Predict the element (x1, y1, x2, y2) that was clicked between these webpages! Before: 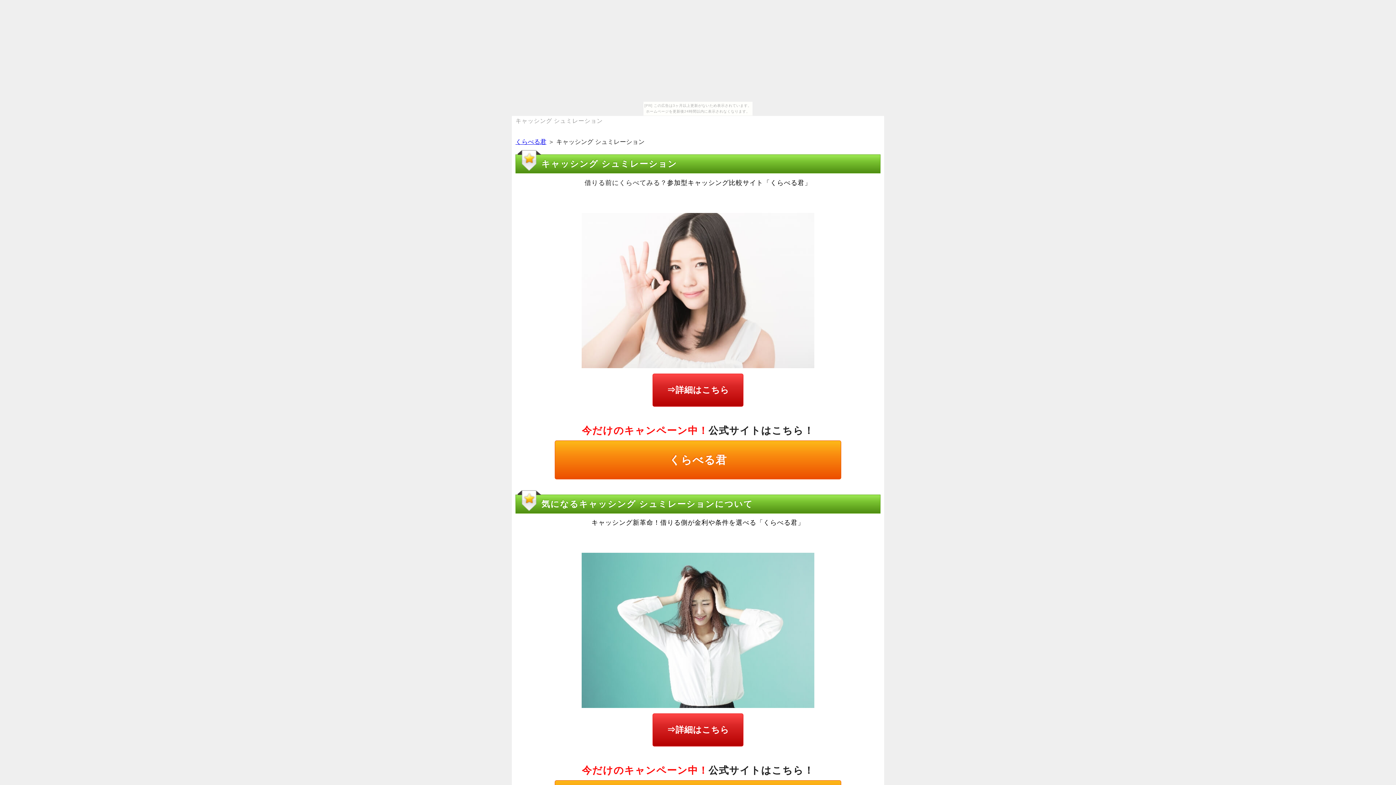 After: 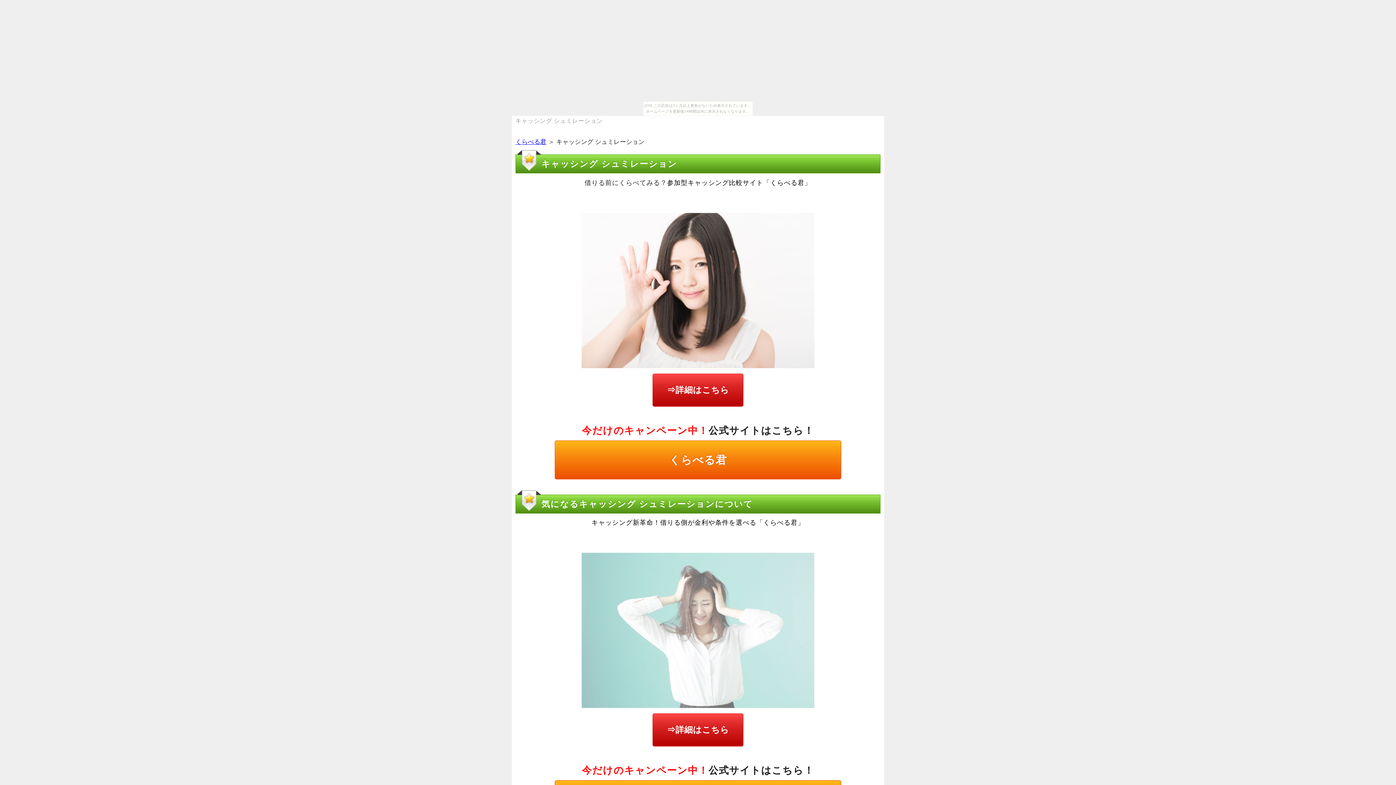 Action: bbox: (581, 554, 814, 561)